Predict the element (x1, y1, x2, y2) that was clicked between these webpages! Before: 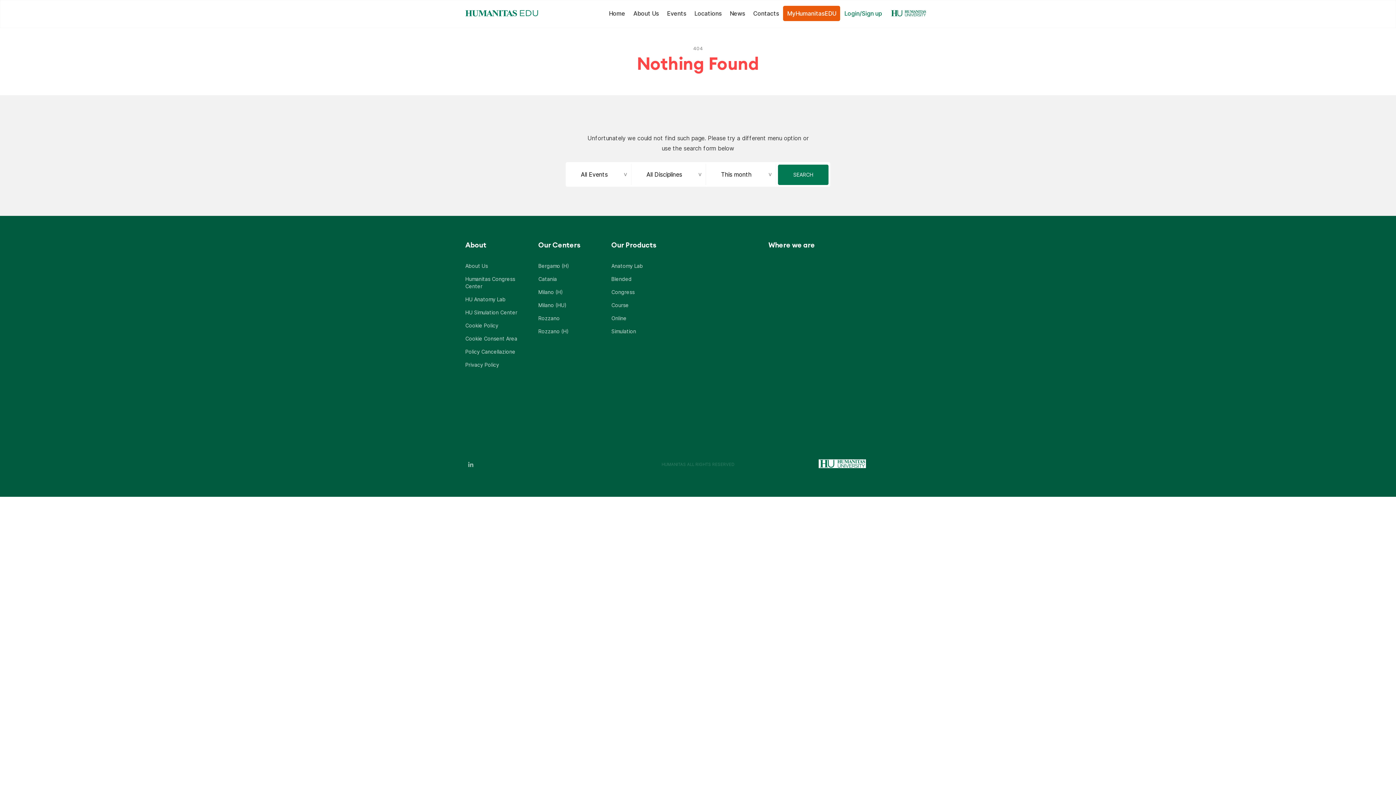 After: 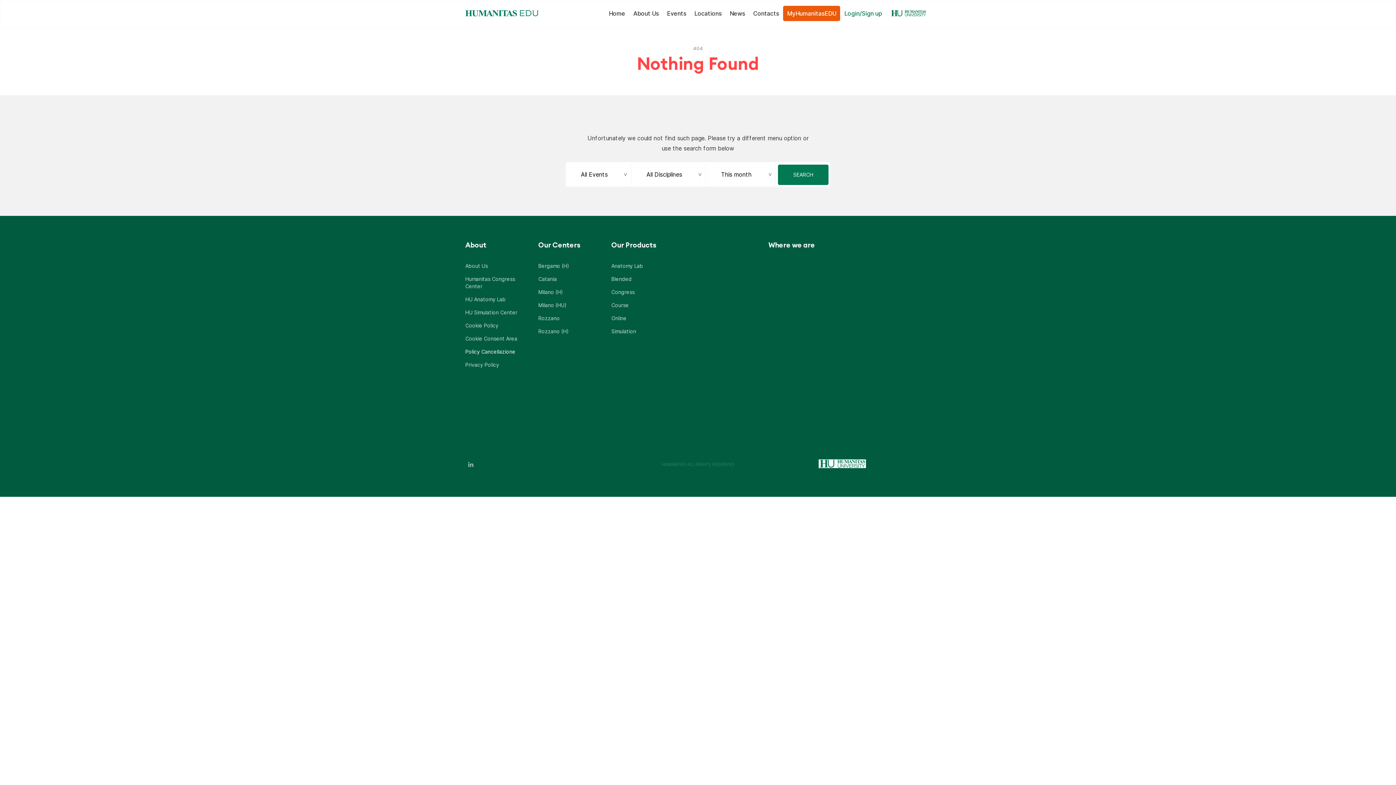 Action: bbox: (465, 348, 515, 354) label: Policy Cancellazione